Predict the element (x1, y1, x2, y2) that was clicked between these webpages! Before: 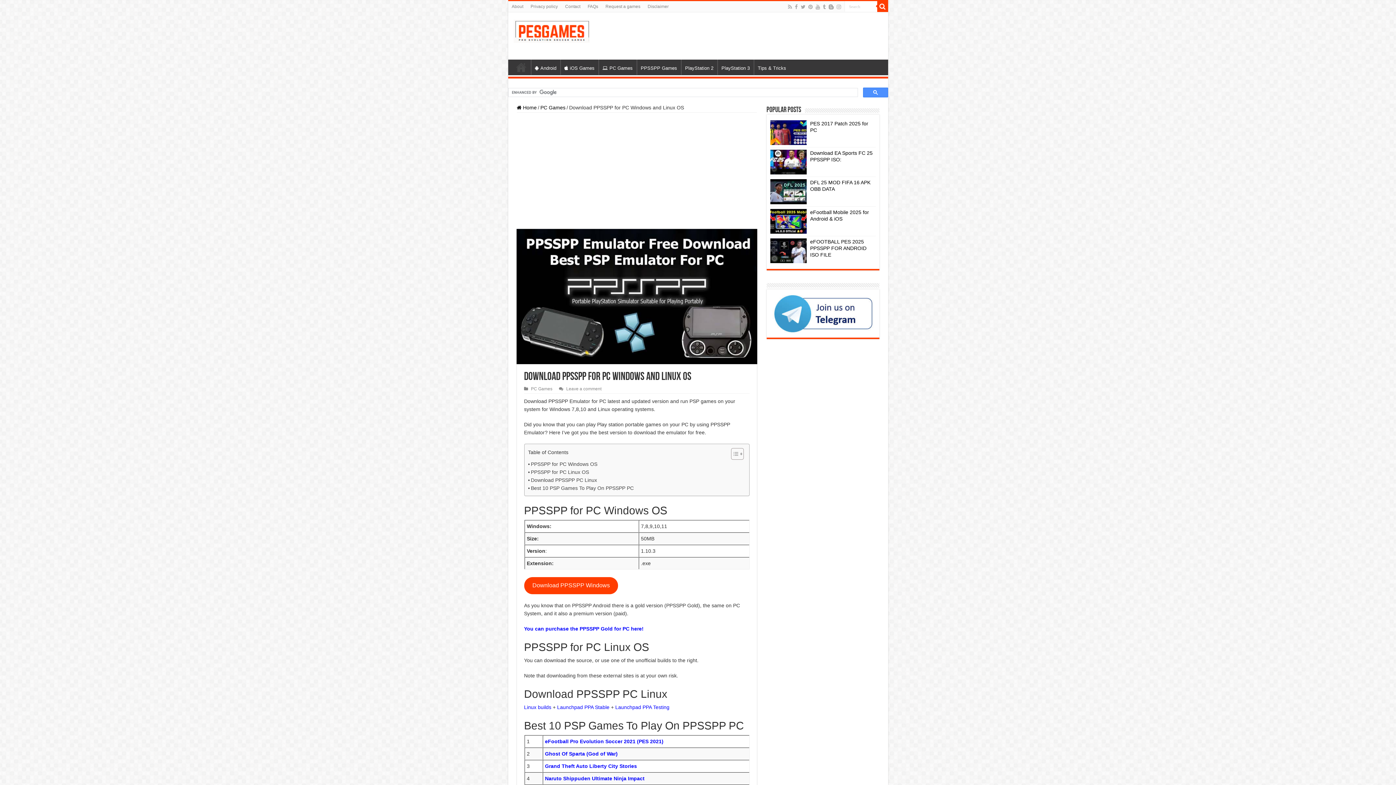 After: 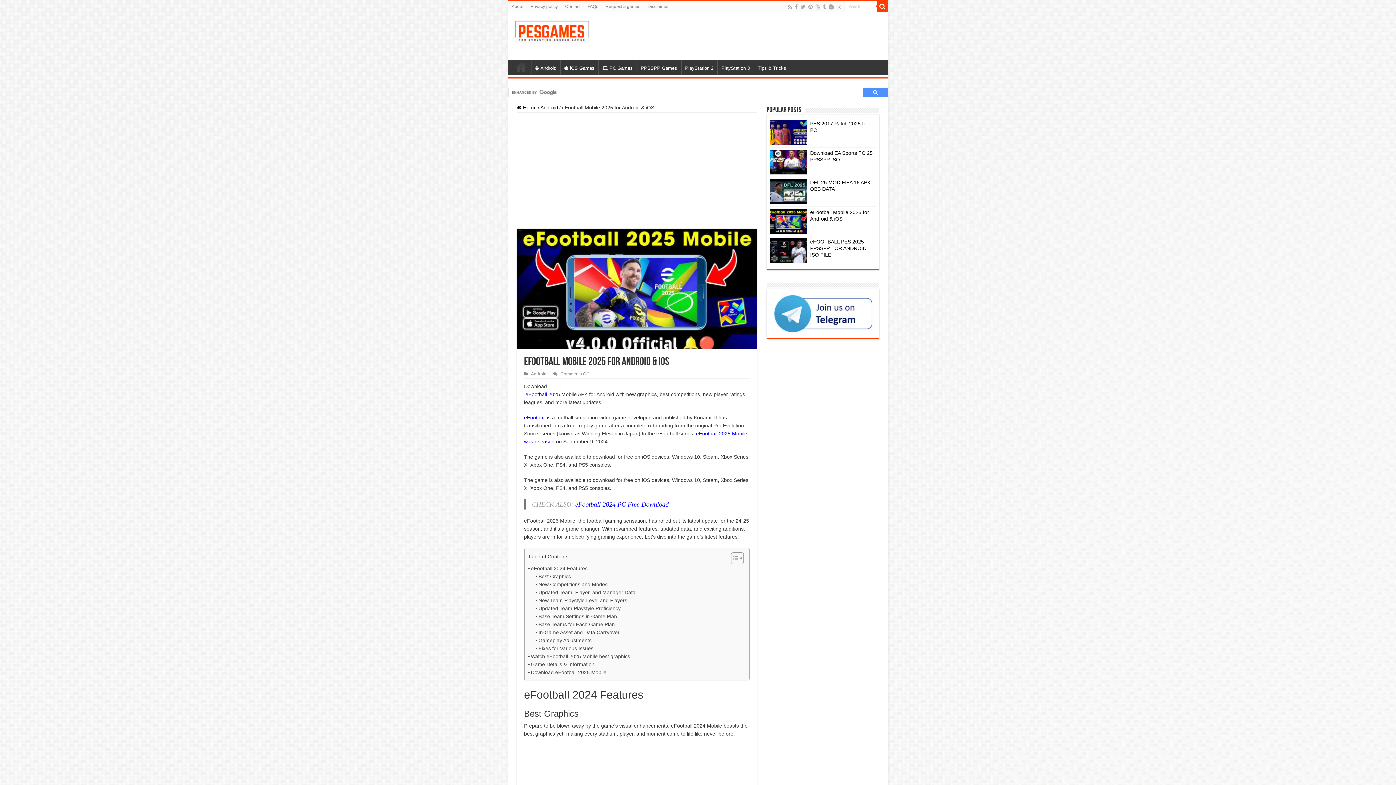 Action: bbox: (770, 208, 806, 233)